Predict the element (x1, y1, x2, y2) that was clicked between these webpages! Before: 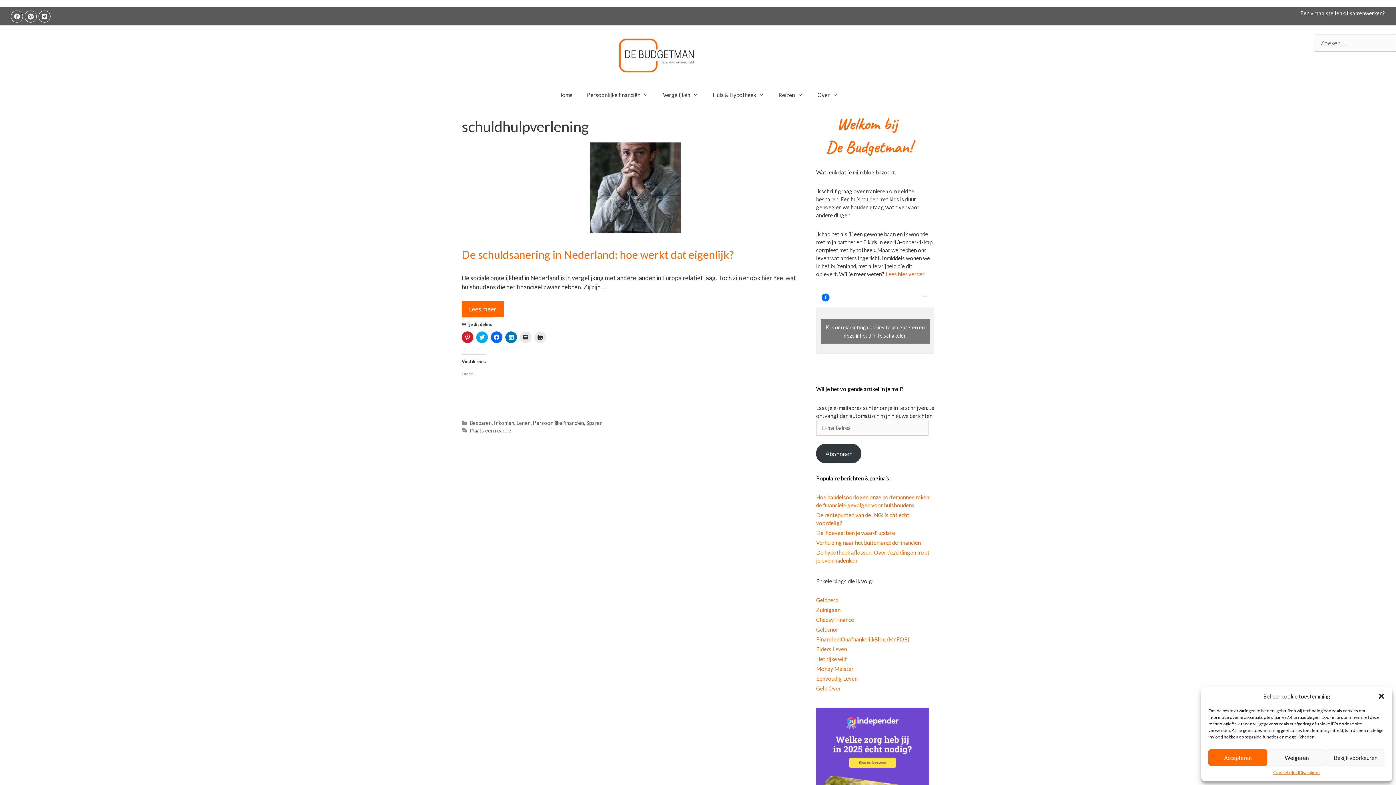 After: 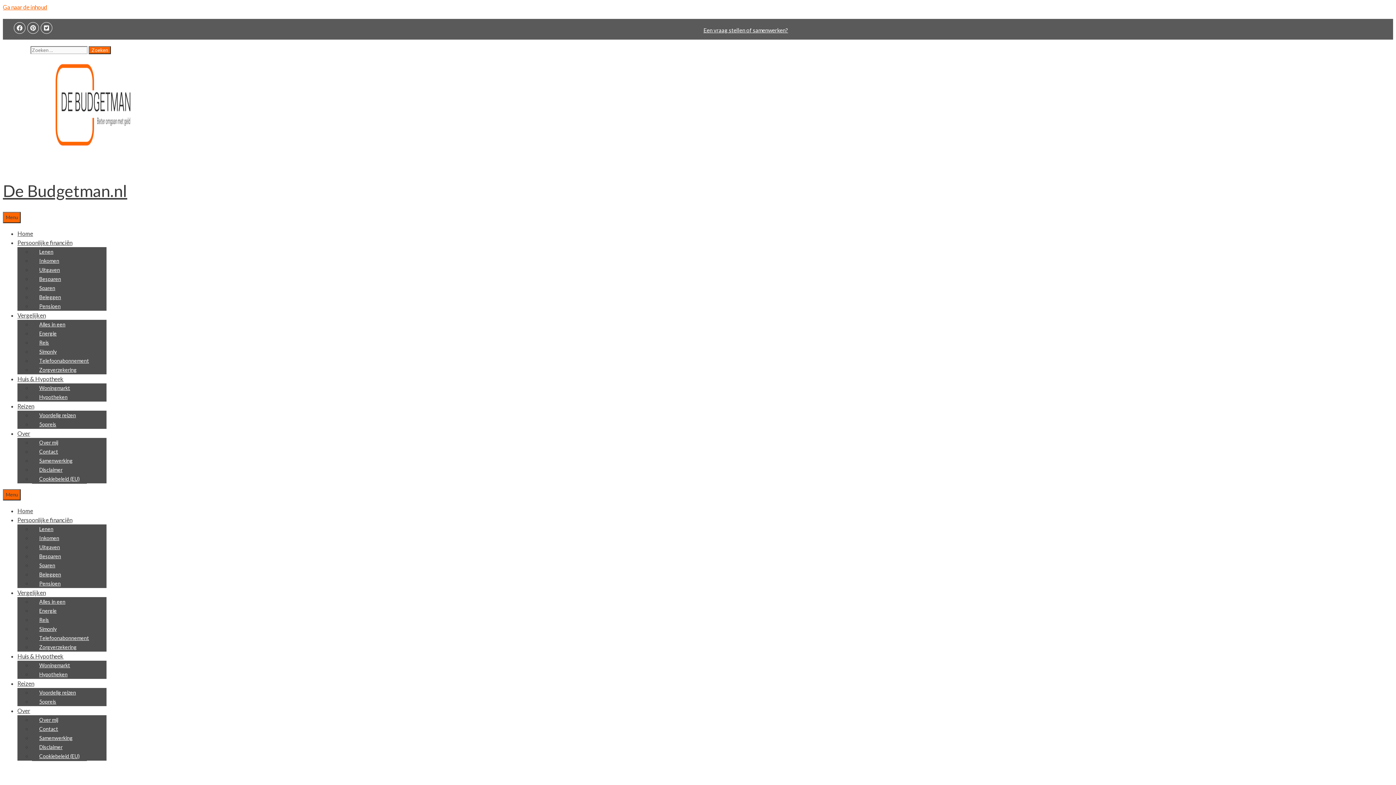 Action: bbox: (1273, 769, 1299, 776) label: Cookiebeleid